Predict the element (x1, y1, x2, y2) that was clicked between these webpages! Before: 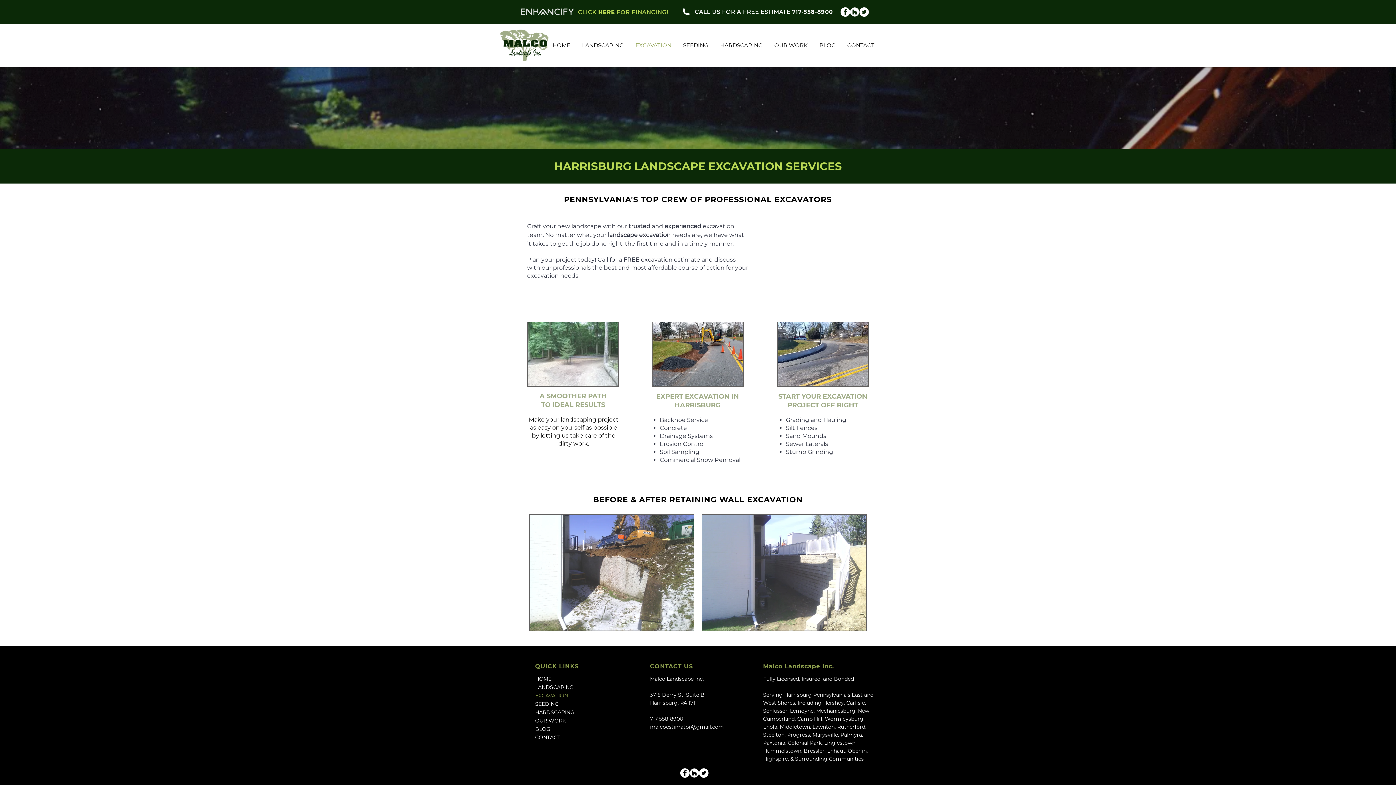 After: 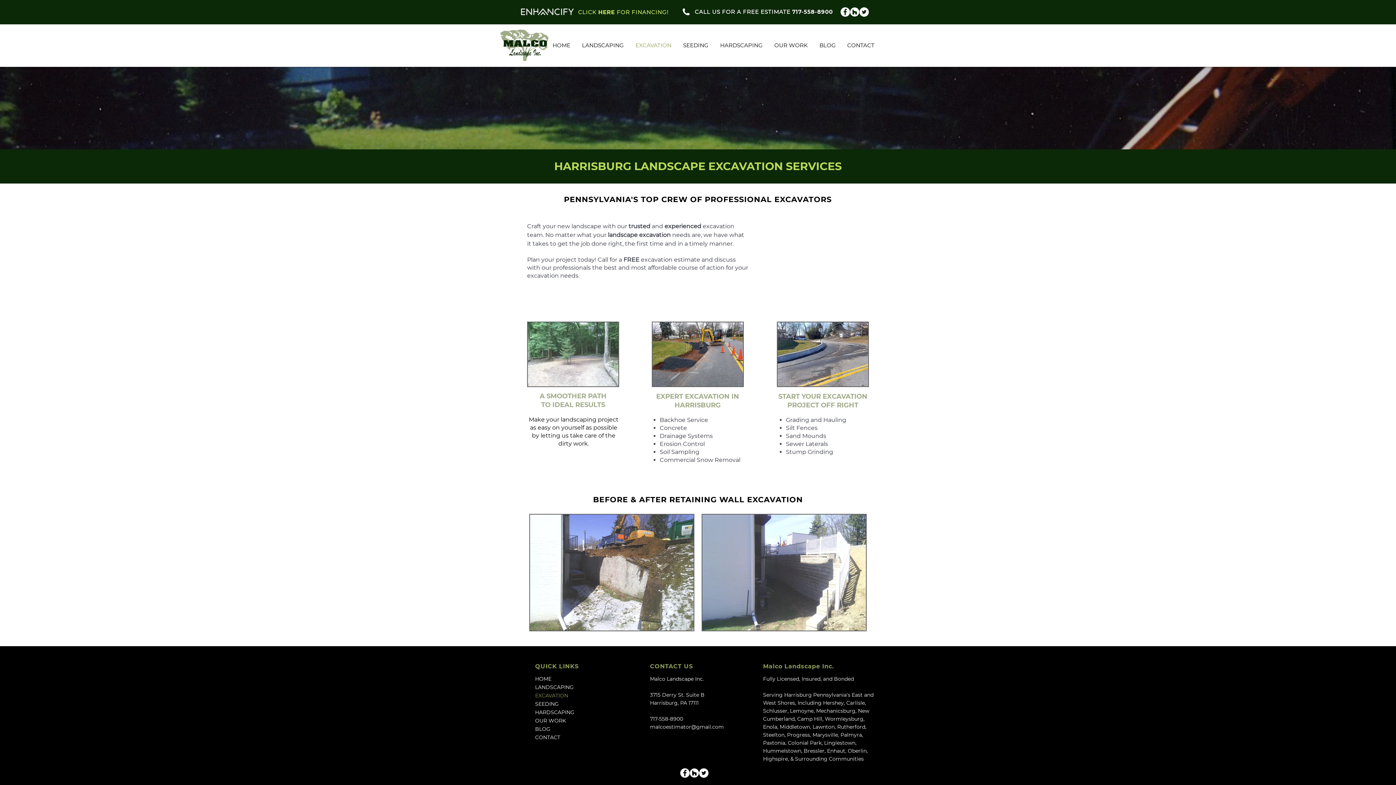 Action: label: Facebook Icon bbox: (680, 768, 689, 778)